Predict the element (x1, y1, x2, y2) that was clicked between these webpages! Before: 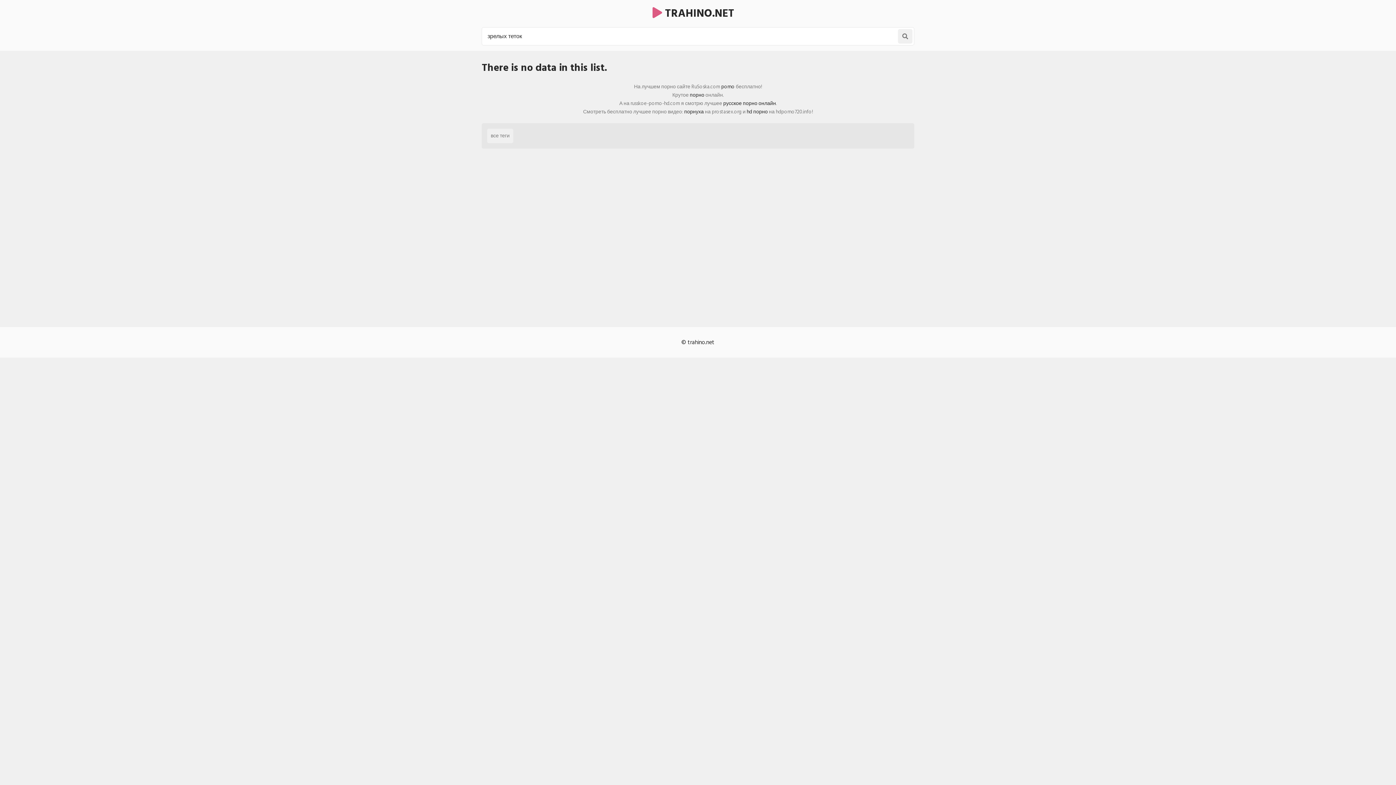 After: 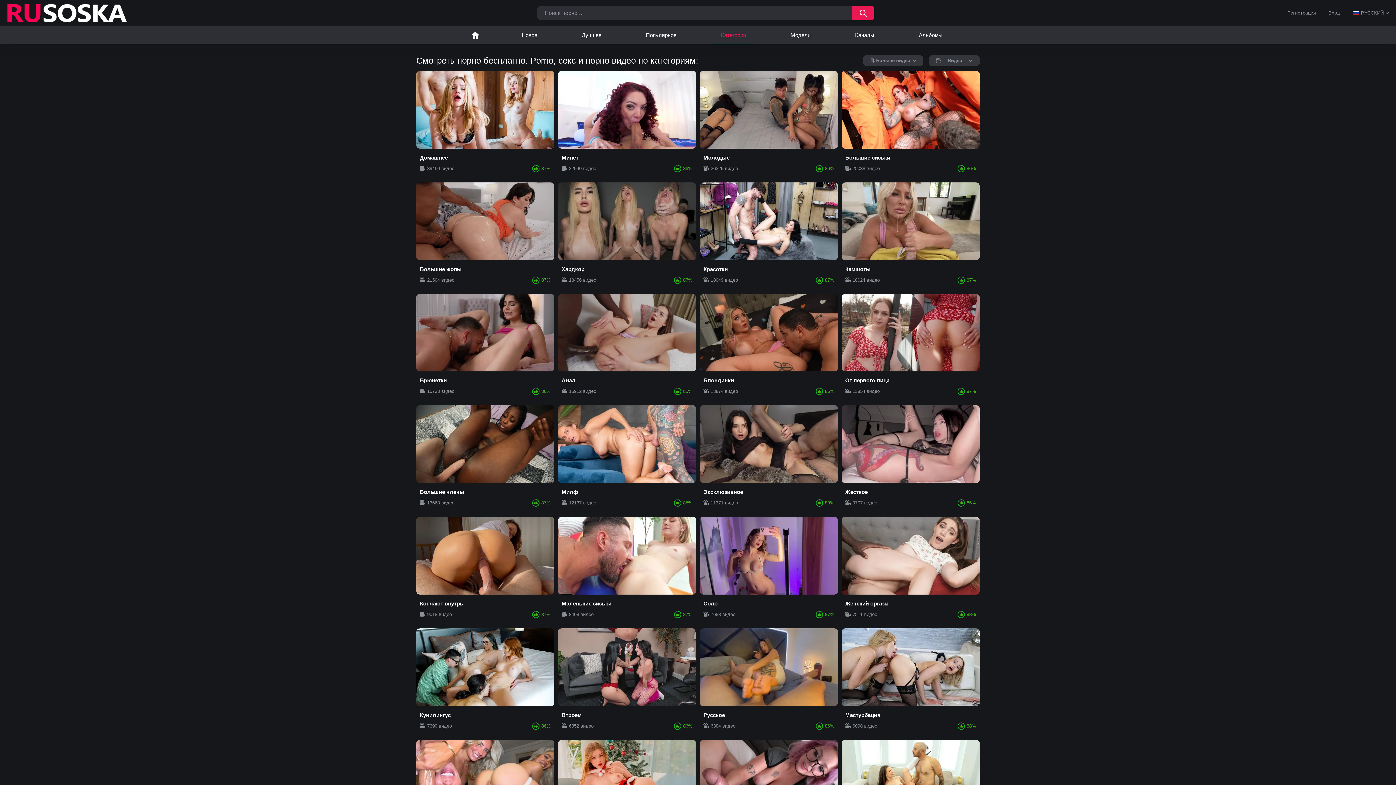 Action: bbox: (721, 82, 734, 90) label: porno